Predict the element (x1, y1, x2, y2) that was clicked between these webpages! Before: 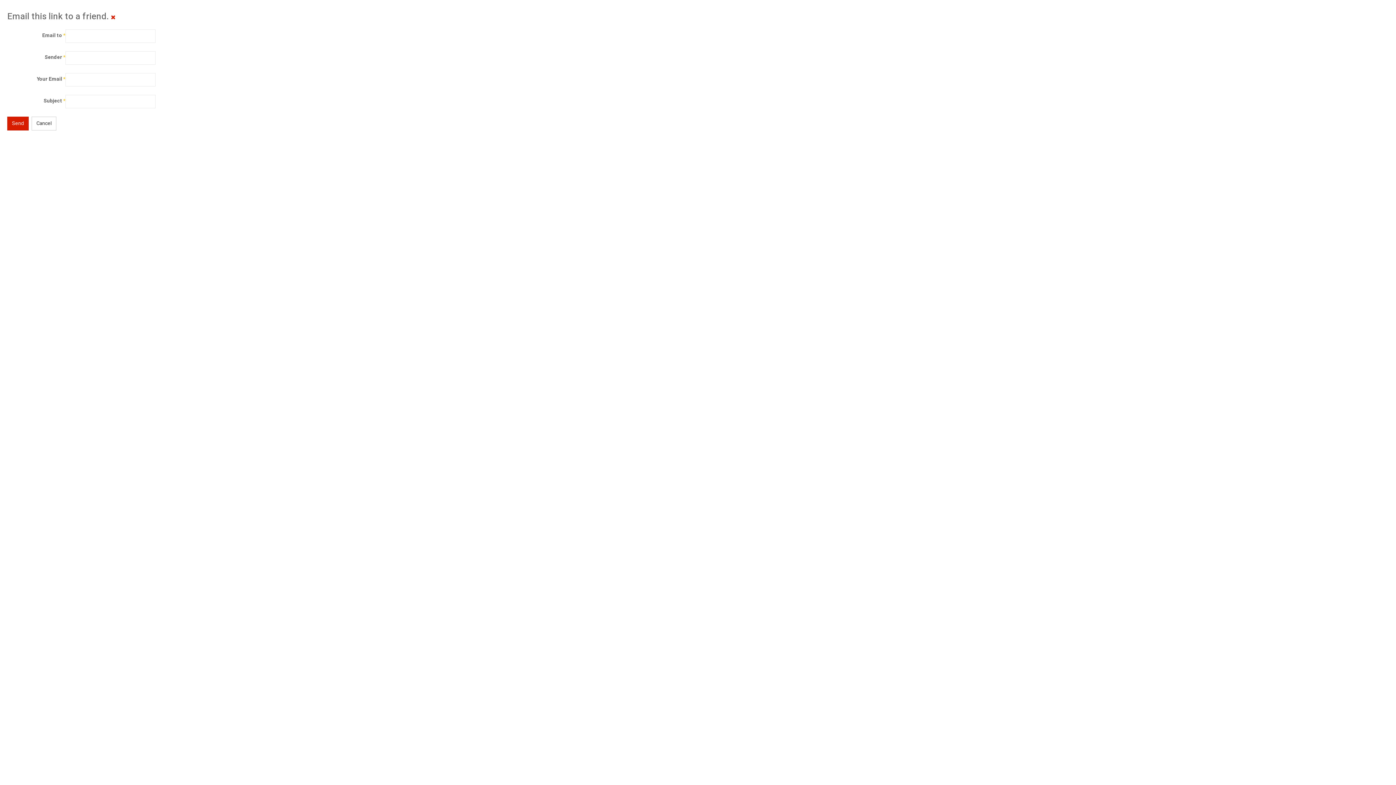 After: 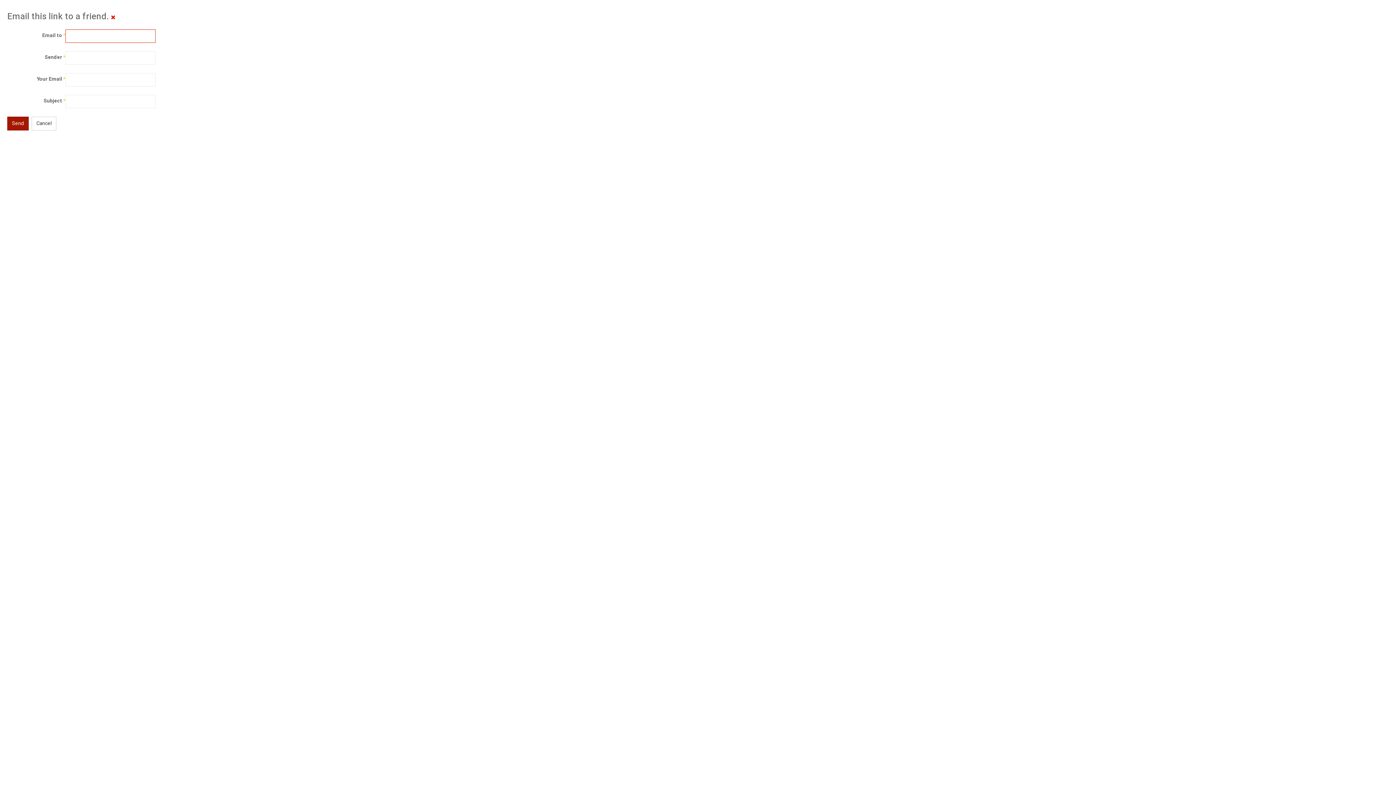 Action: bbox: (7, 116, 28, 130) label: Send